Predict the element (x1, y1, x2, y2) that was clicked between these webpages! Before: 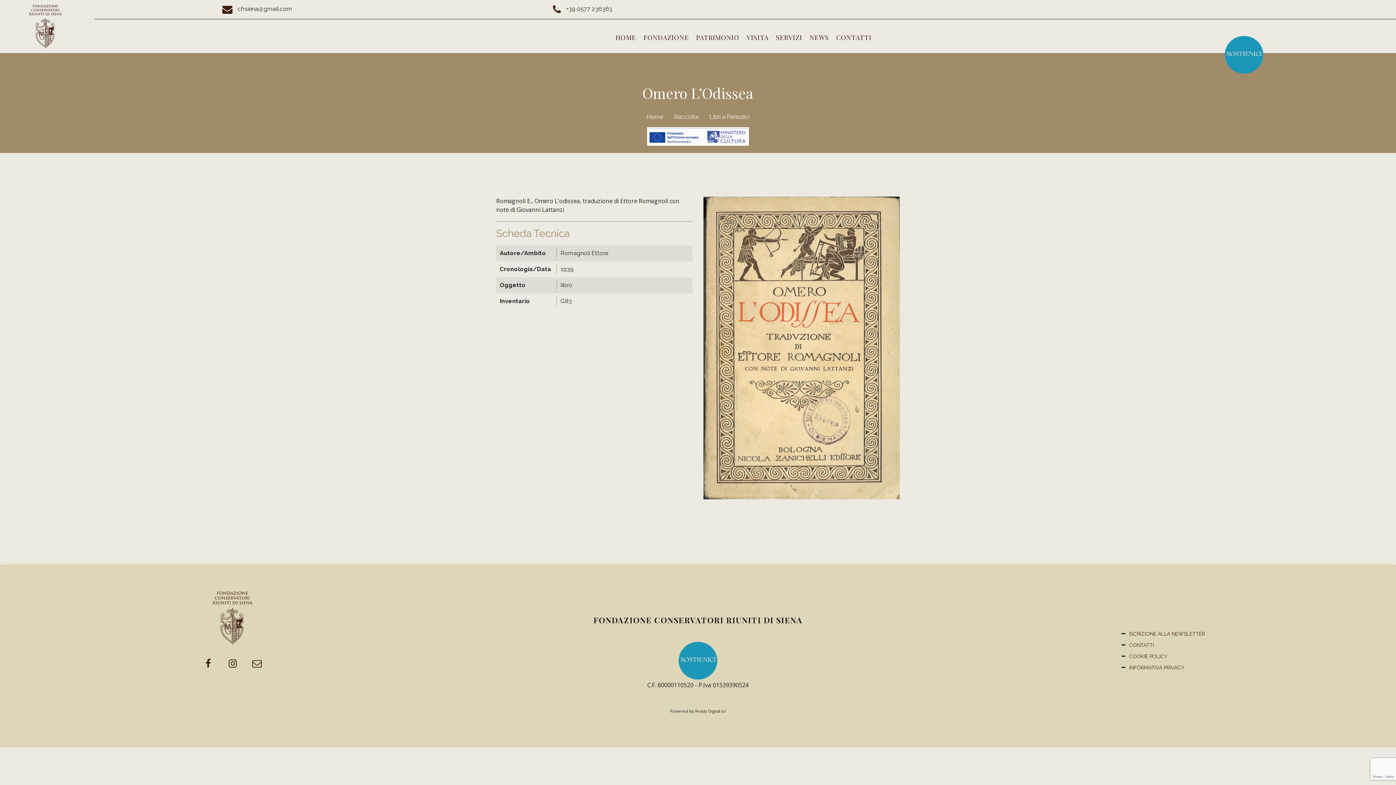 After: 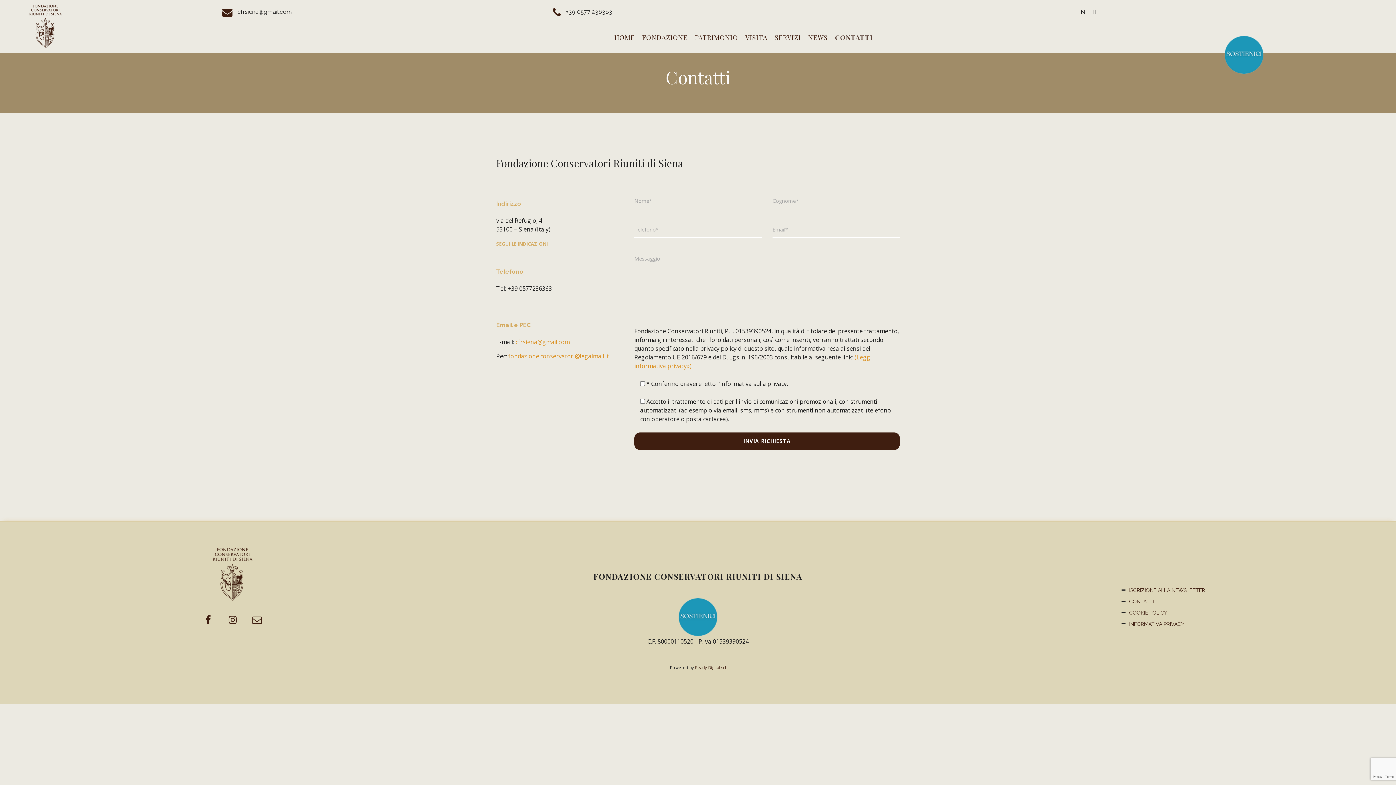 Action: label: CONTATTI bbox: (833, 30, 874, 44)